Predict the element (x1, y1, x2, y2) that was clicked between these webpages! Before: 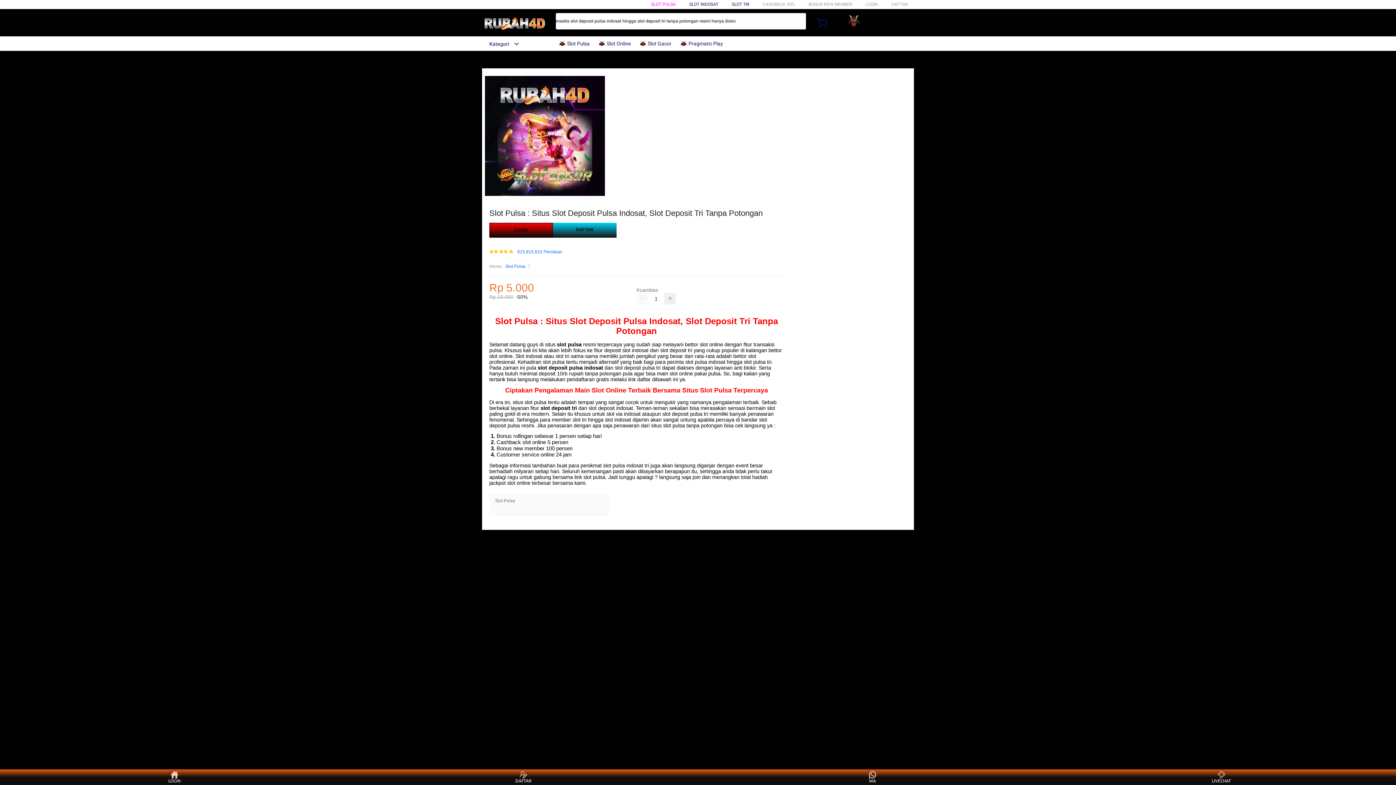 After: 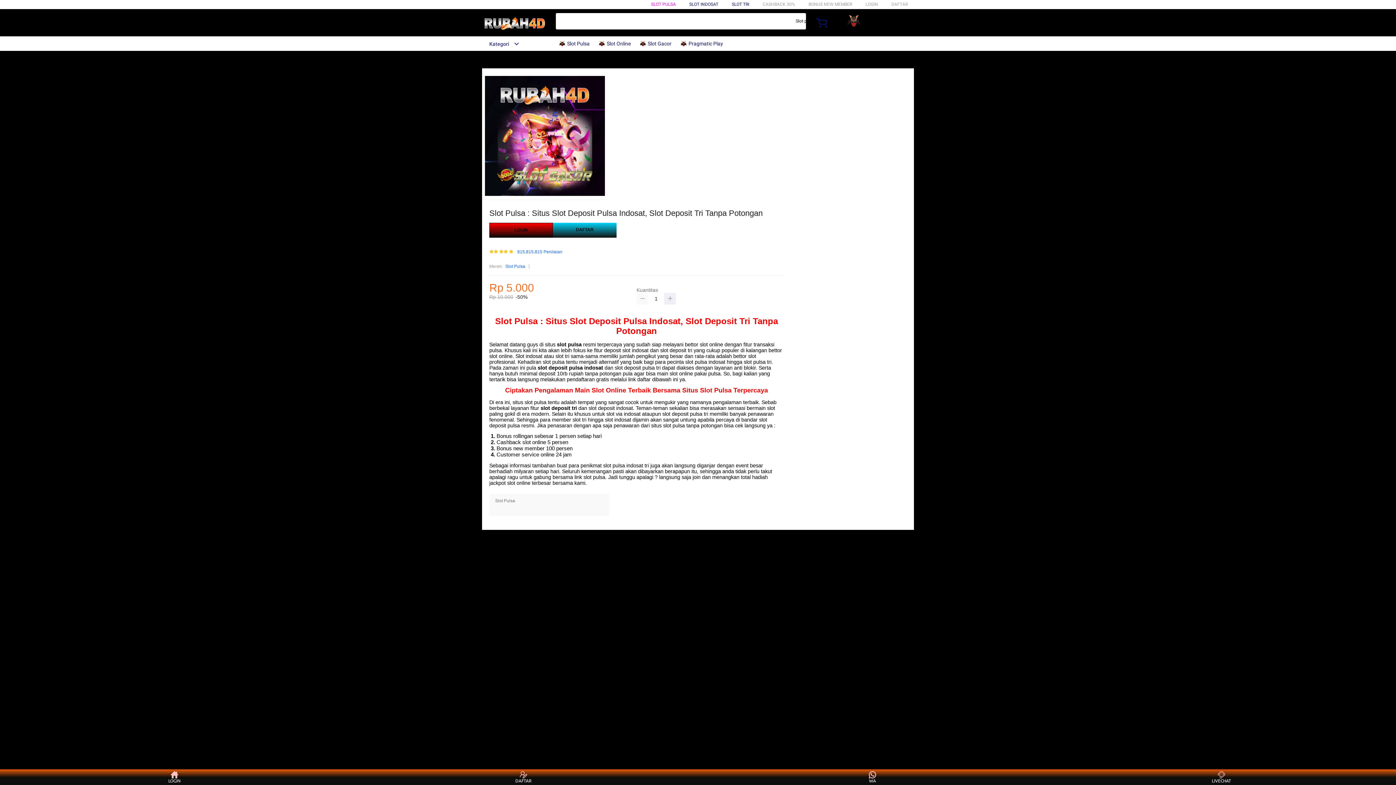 Action: bbox: (636, 293, 648, 304)